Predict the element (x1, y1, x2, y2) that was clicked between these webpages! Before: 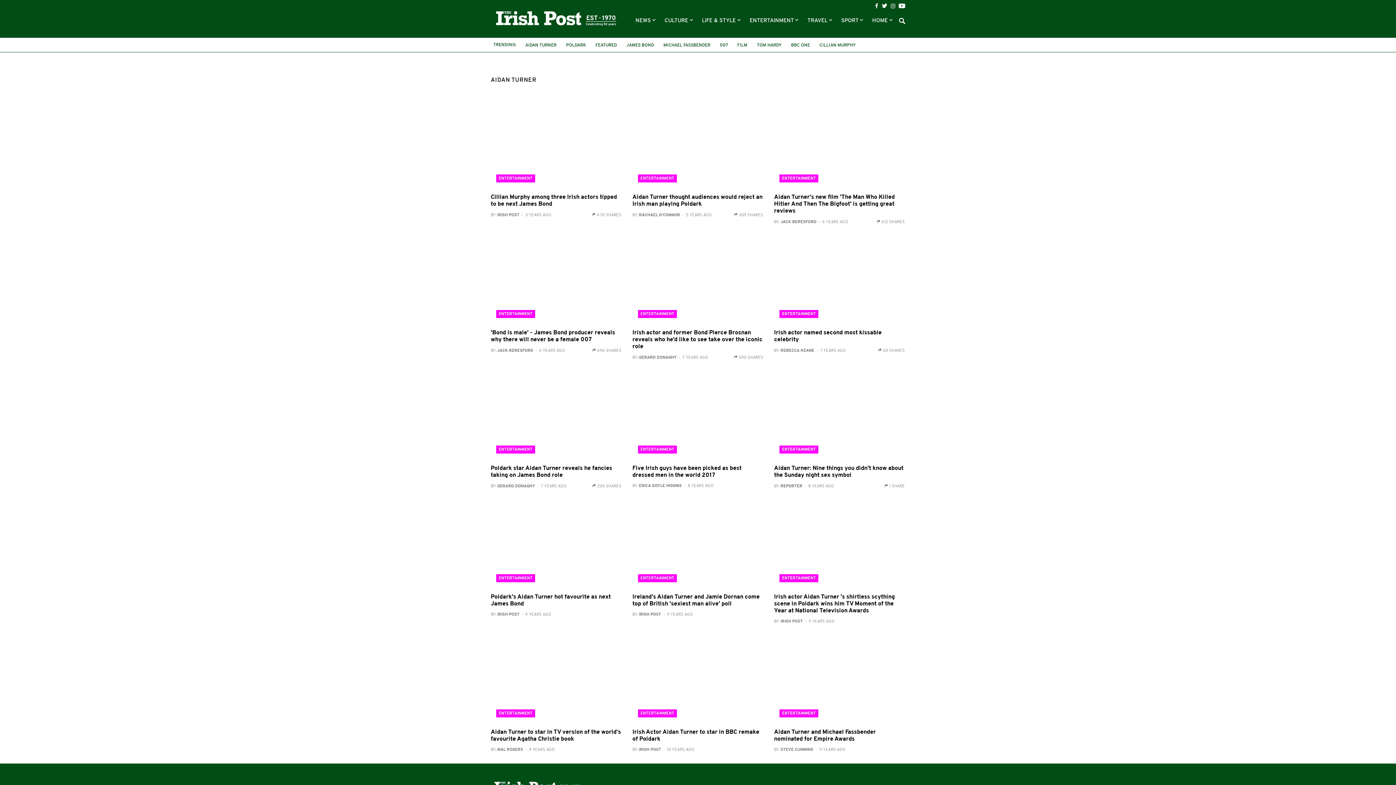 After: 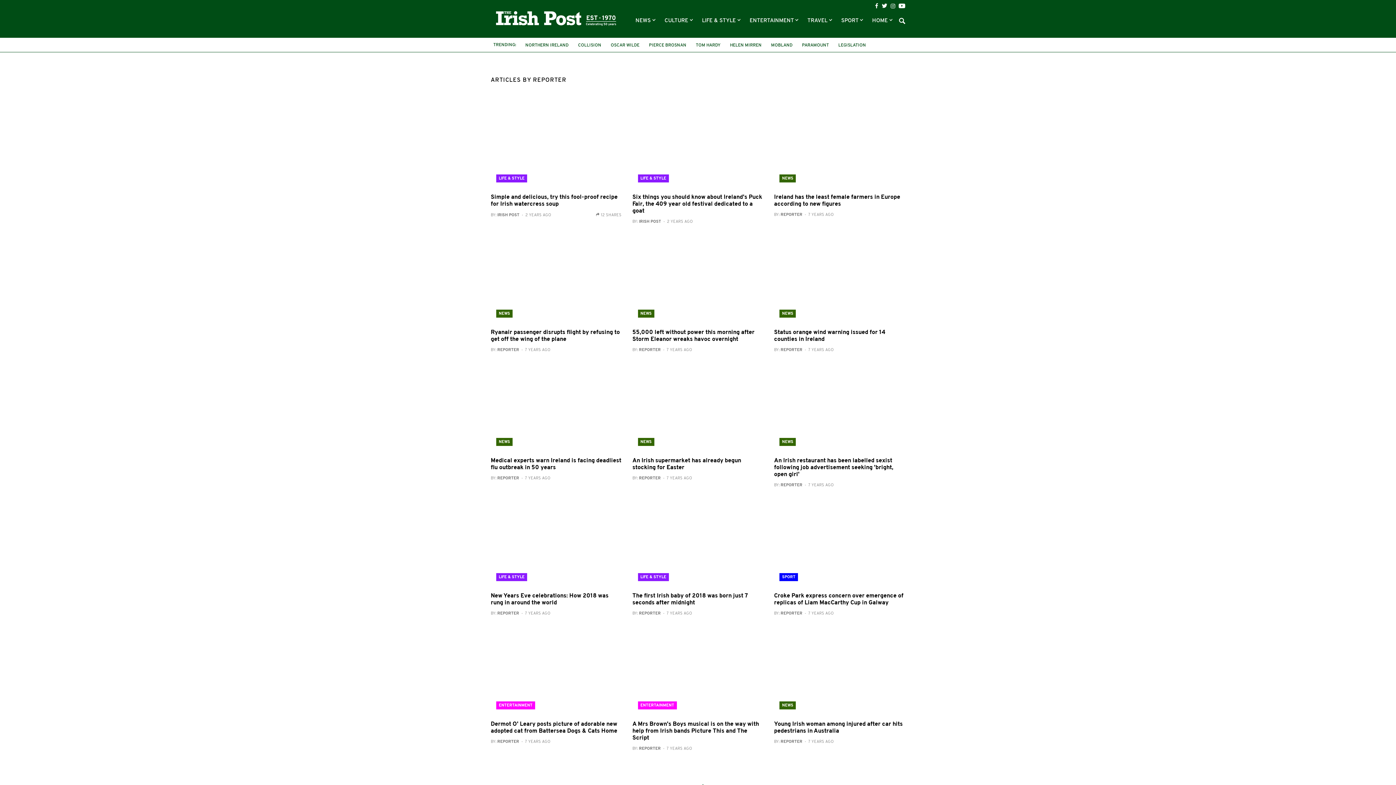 Action: bbox: (774, 484, 834, 488) label: BY: REPORTER  -  8 YEARS AGO